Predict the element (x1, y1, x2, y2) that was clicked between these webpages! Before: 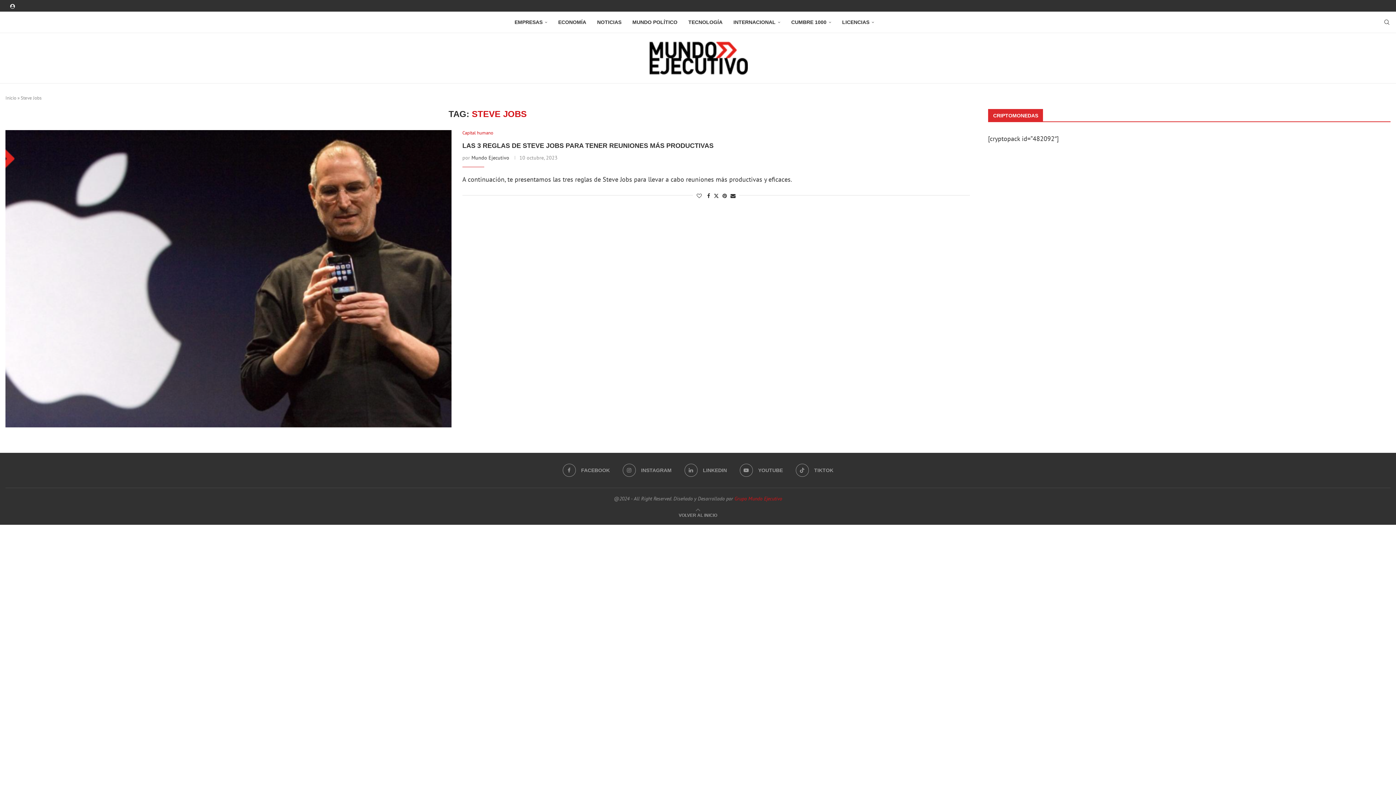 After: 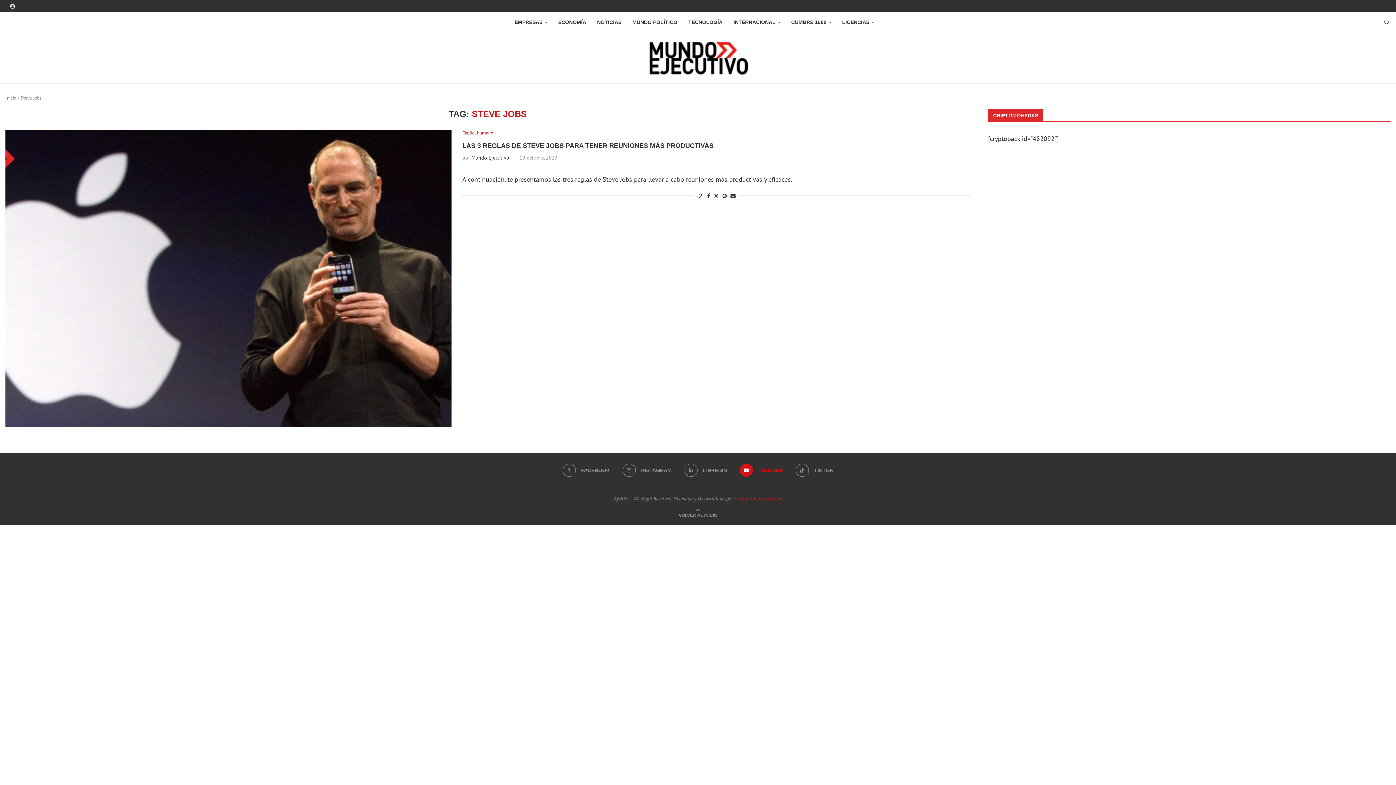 Action: label: Youtube bbox: (739, 463, 783, 477)